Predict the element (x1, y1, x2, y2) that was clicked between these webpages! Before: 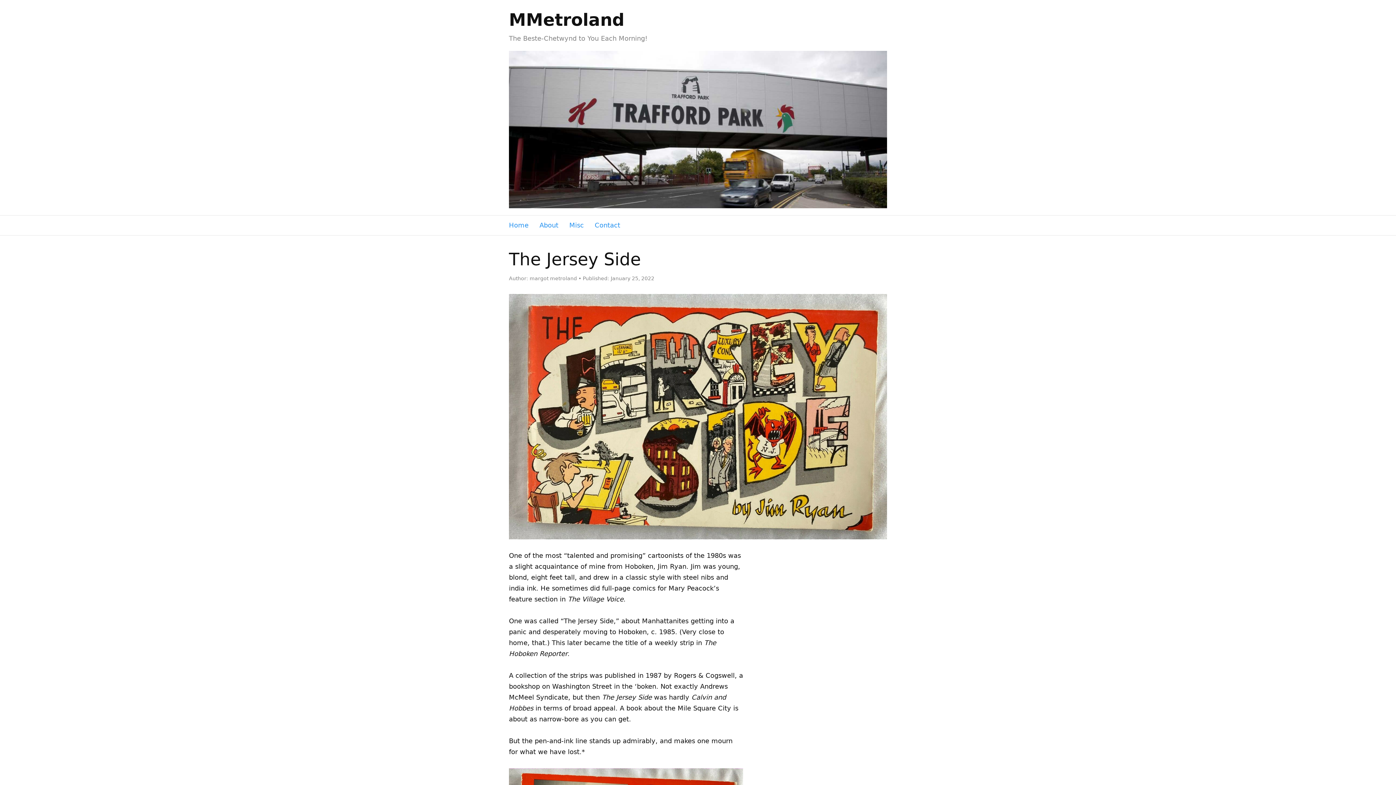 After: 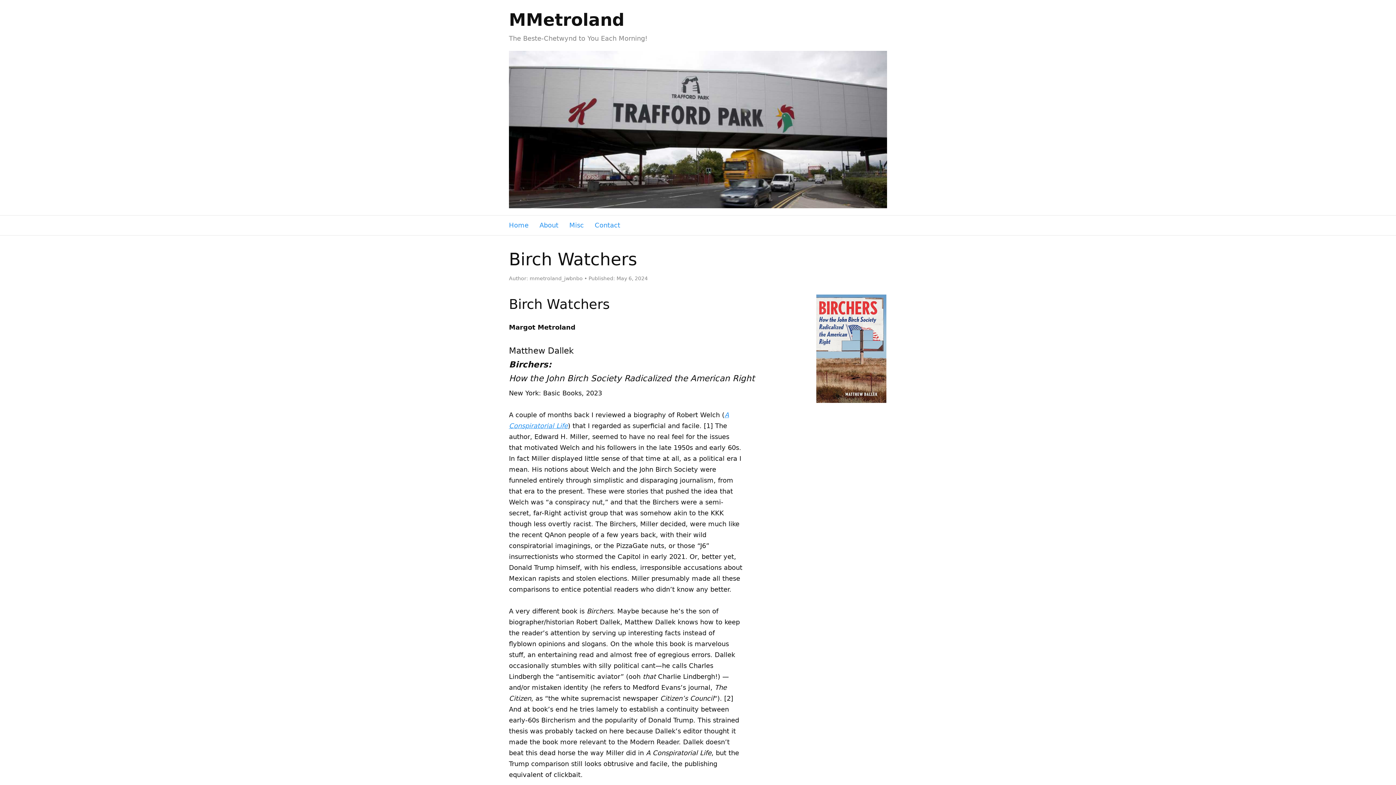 Action: bbox: (509, 50, 887, 208)